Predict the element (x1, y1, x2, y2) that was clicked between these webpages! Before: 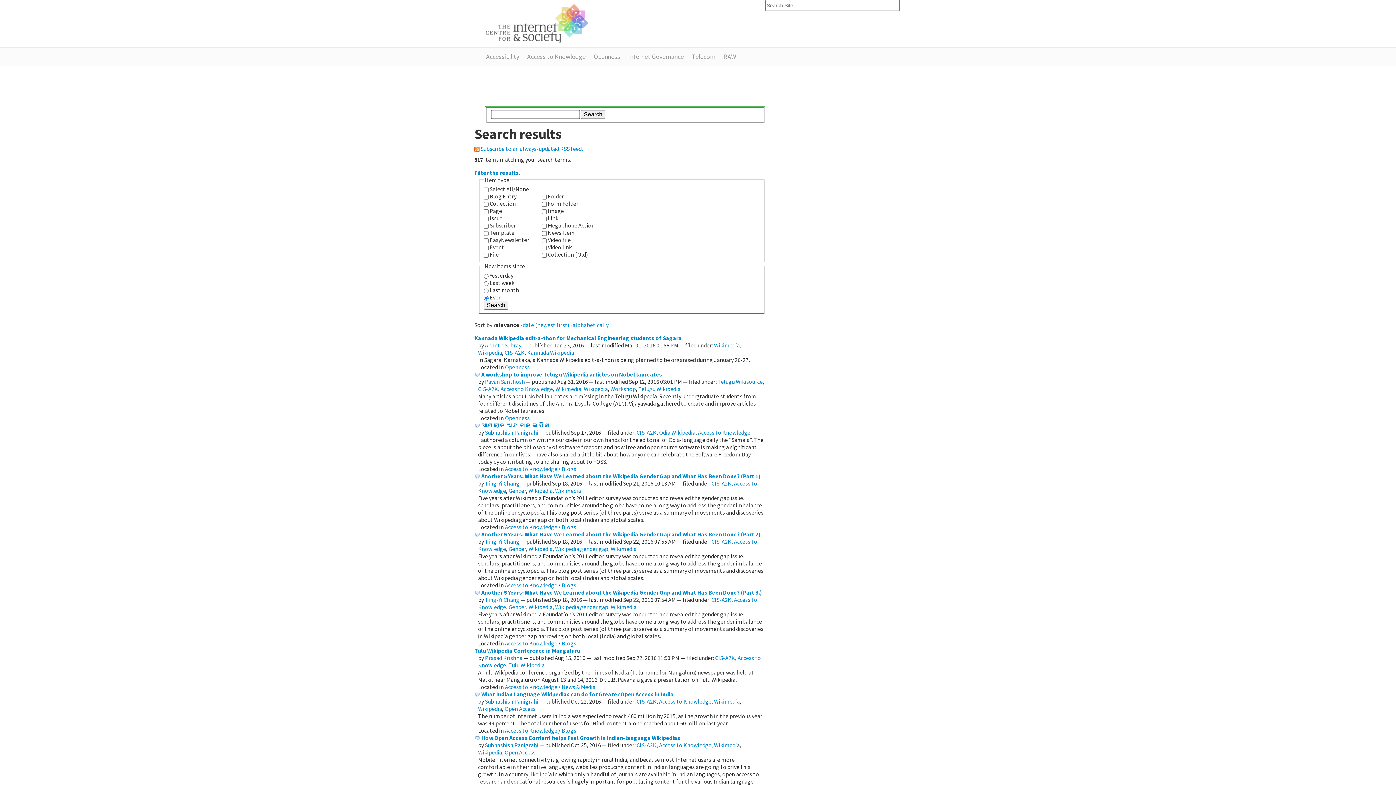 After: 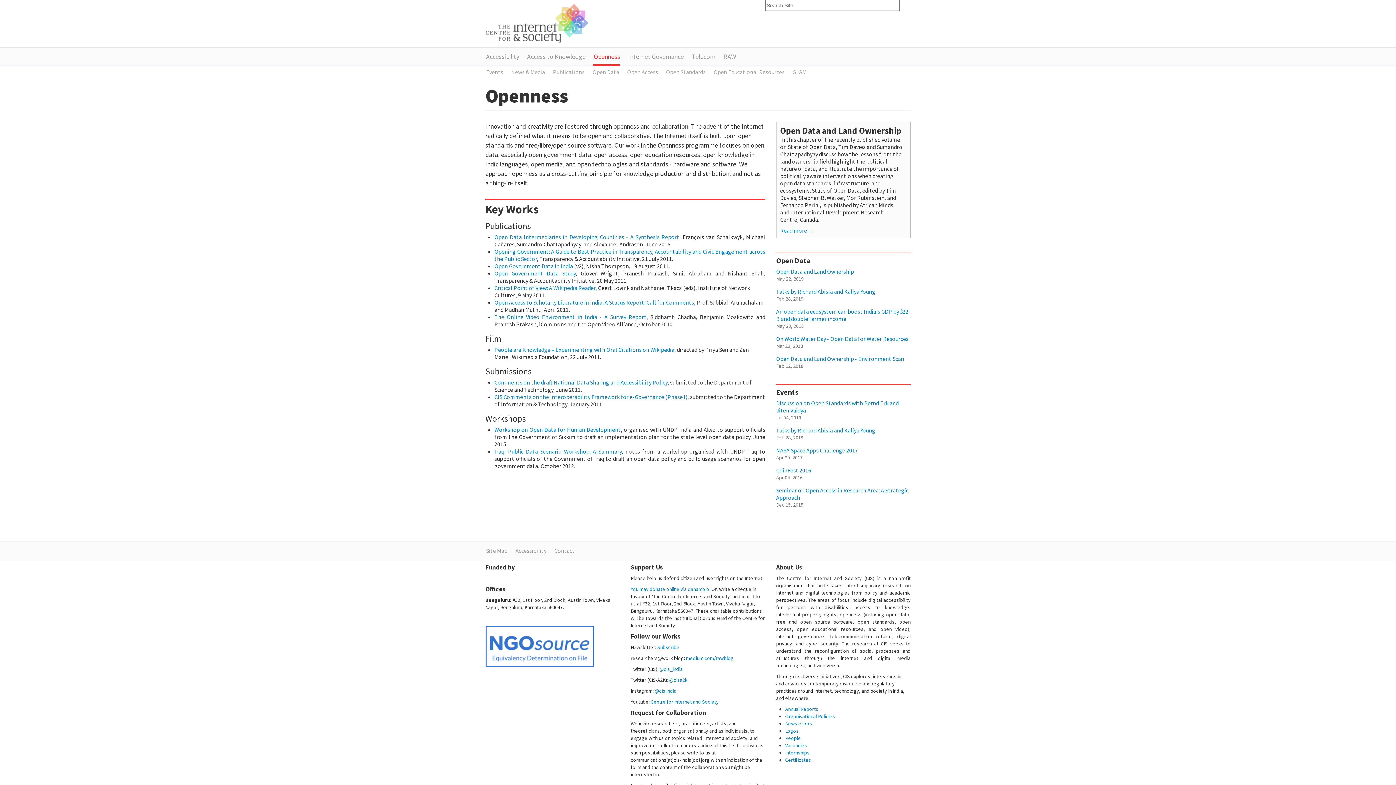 Action: label: Openness bbox: (505, 363, 529, 370)